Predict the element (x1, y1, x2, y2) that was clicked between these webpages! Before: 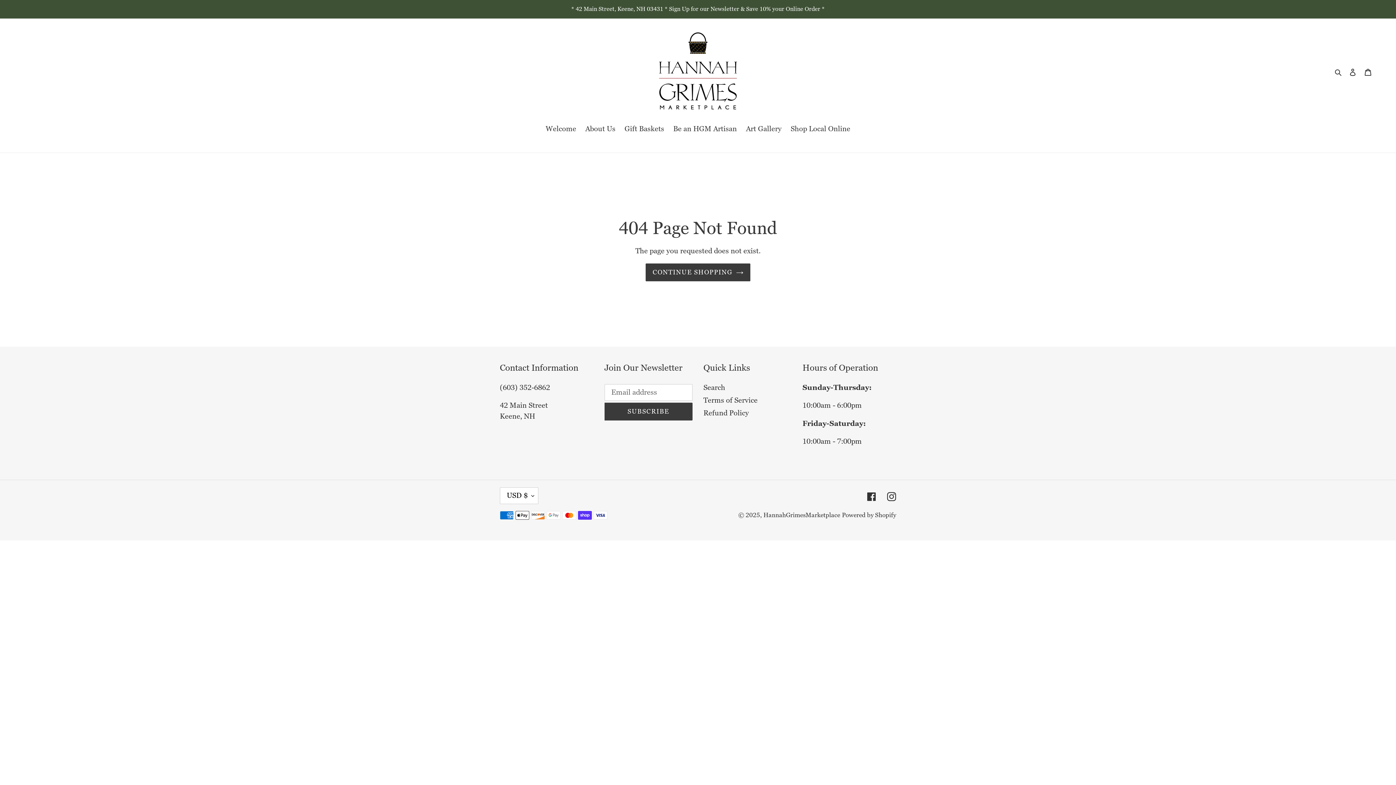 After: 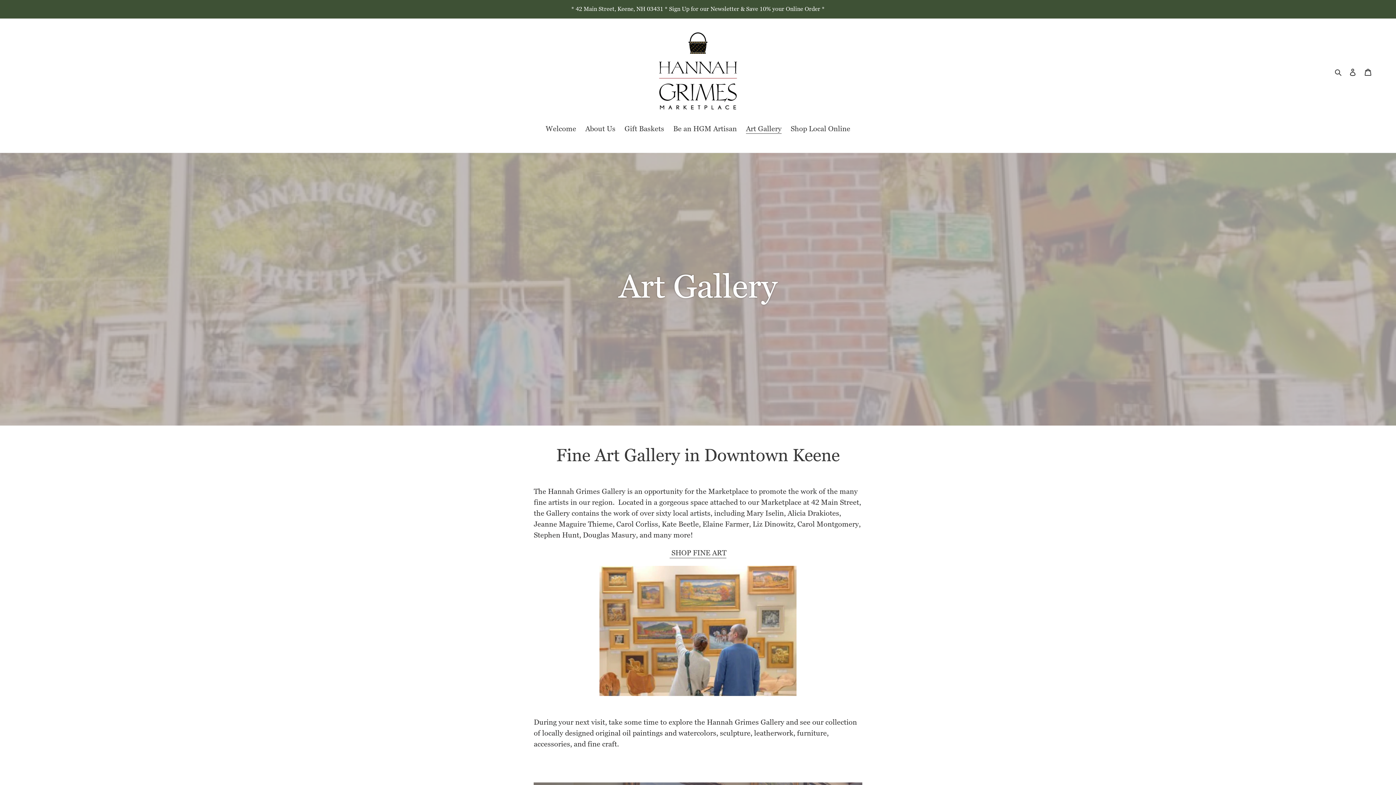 Action: label: Art Gallery bbox: (742, 123, 785, 135)